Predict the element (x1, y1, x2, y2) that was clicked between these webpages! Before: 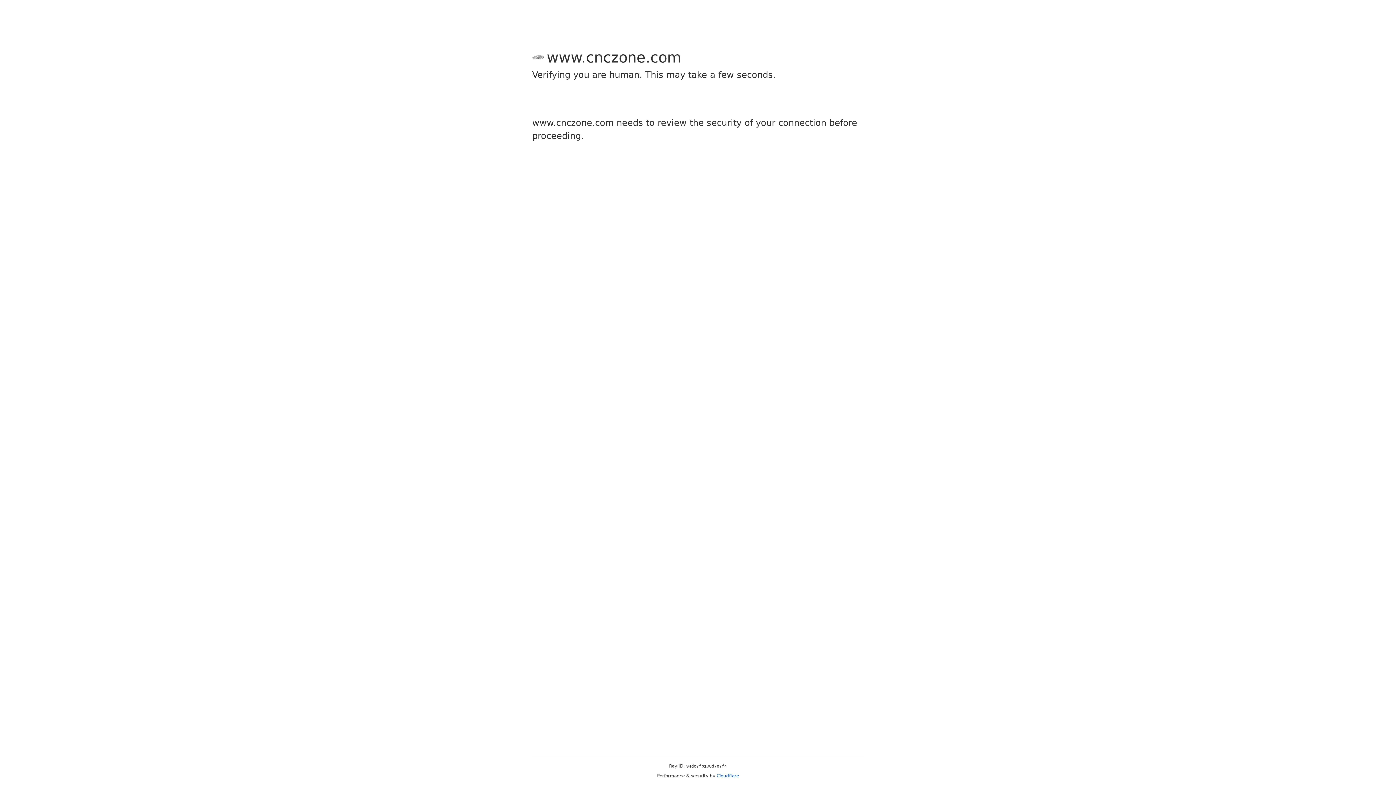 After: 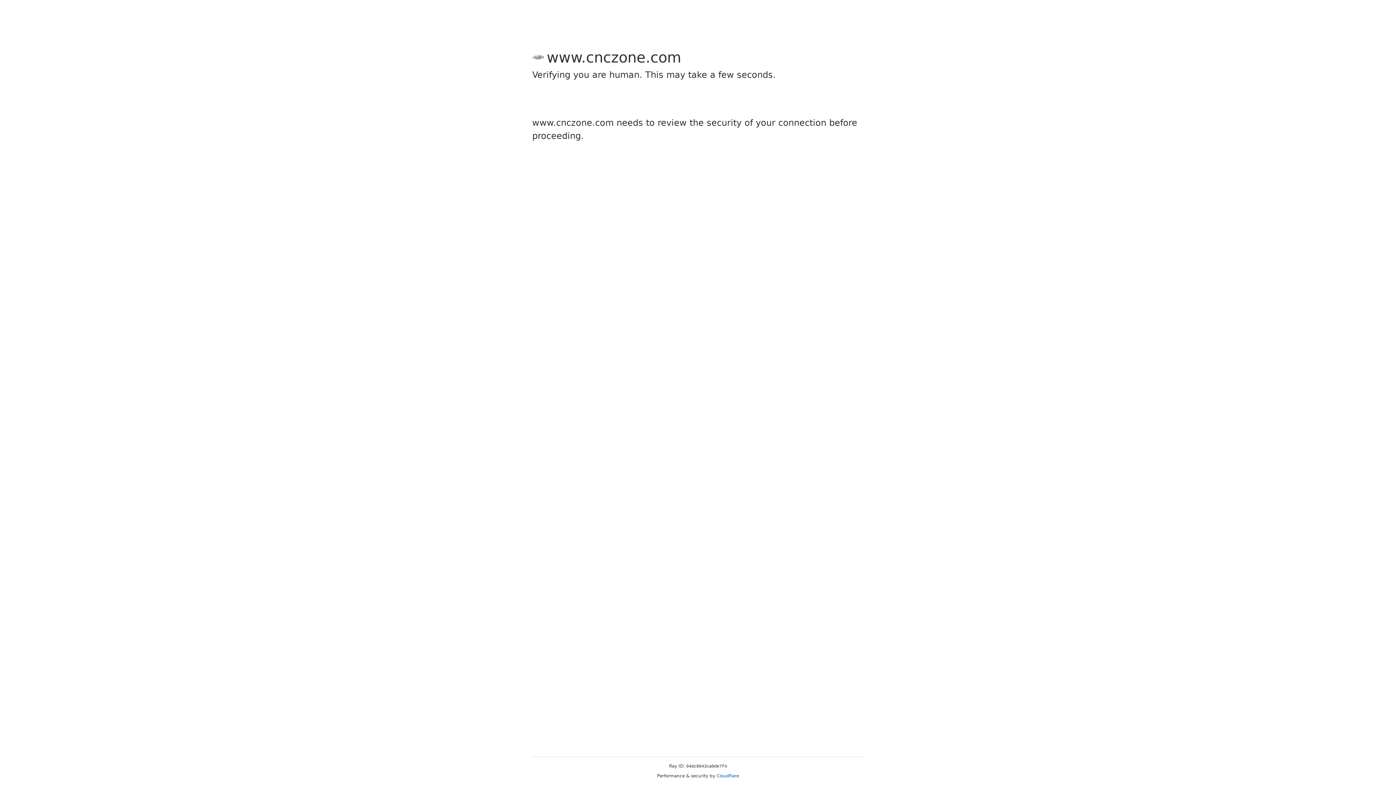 Action: label: Cloudflare bbox: (716, 773, 739, 778)